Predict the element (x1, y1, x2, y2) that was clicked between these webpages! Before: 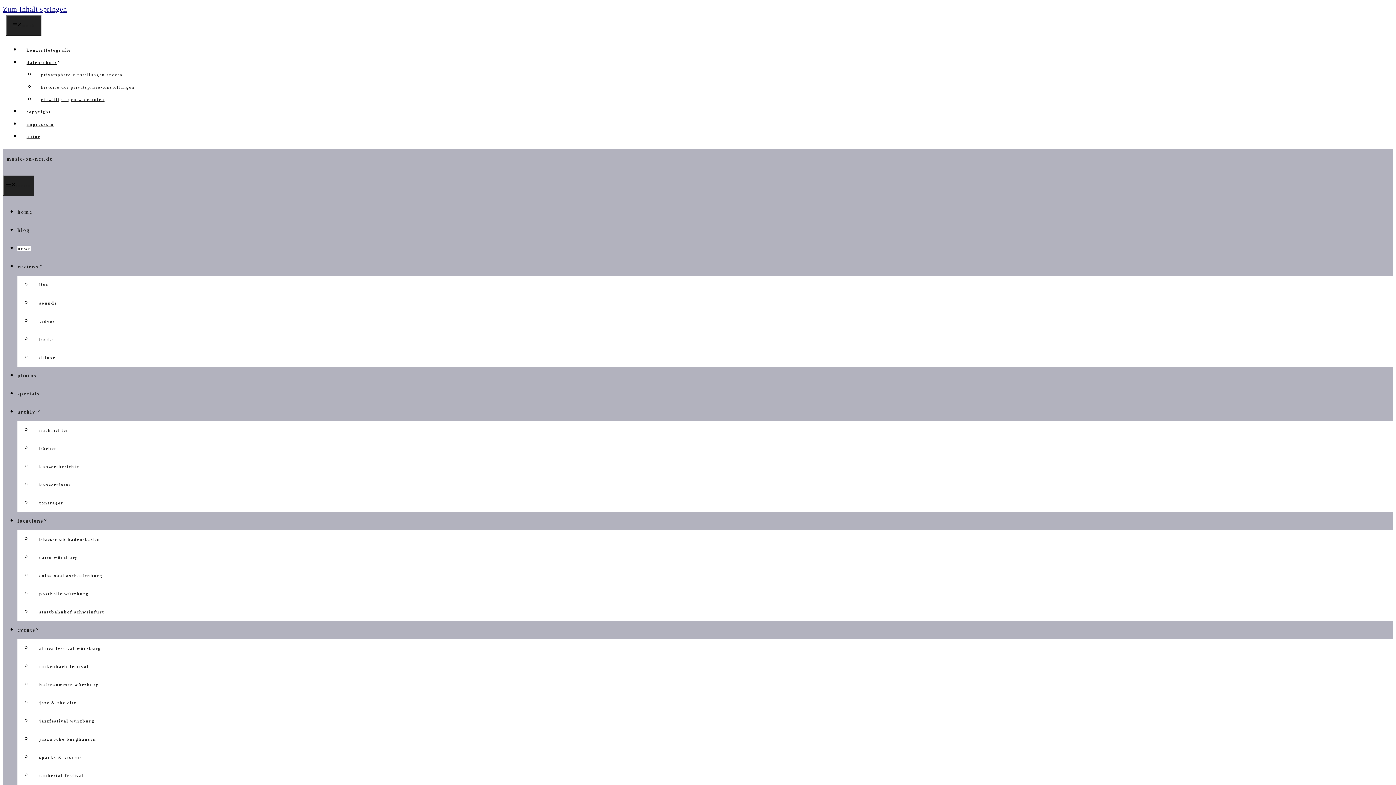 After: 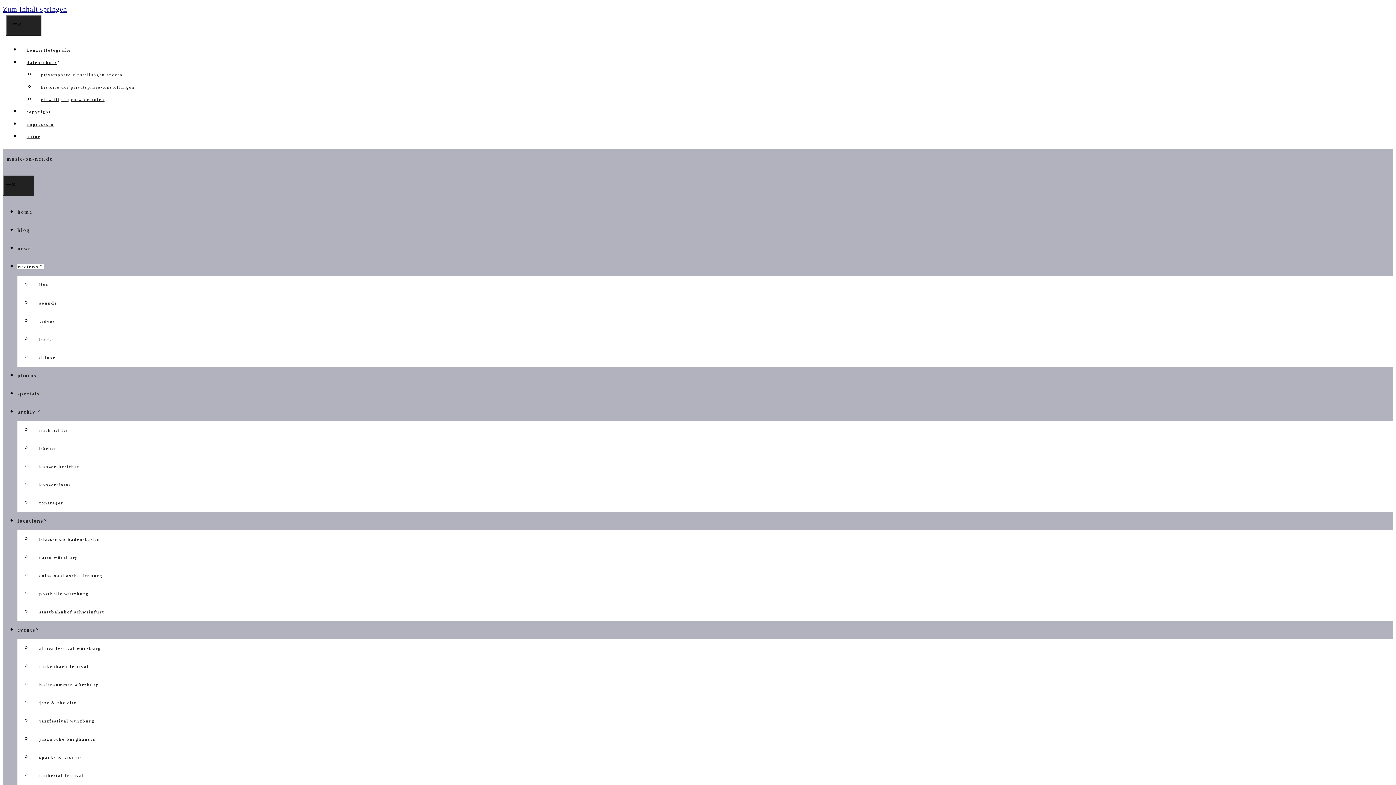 Action: label: live bbox: (32, 279, 55, 290)